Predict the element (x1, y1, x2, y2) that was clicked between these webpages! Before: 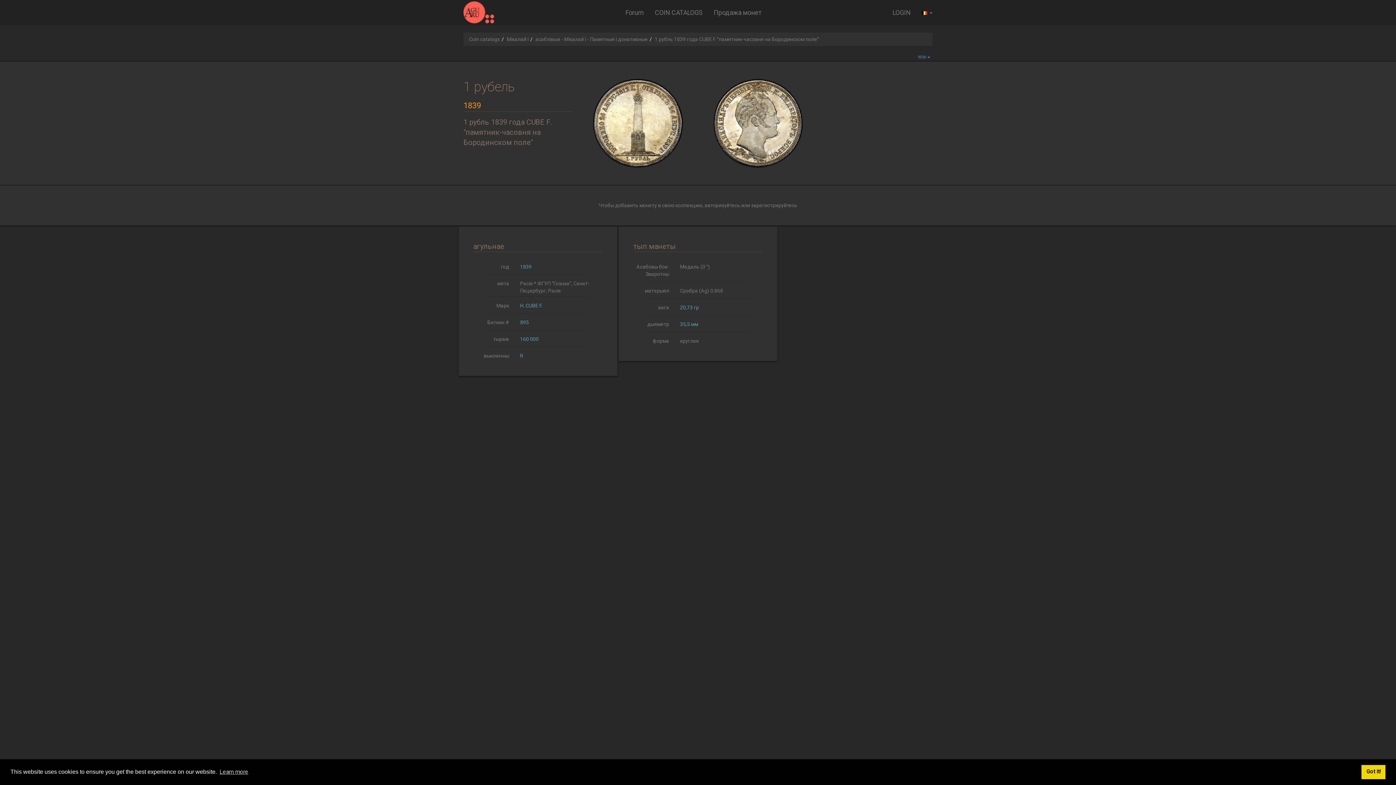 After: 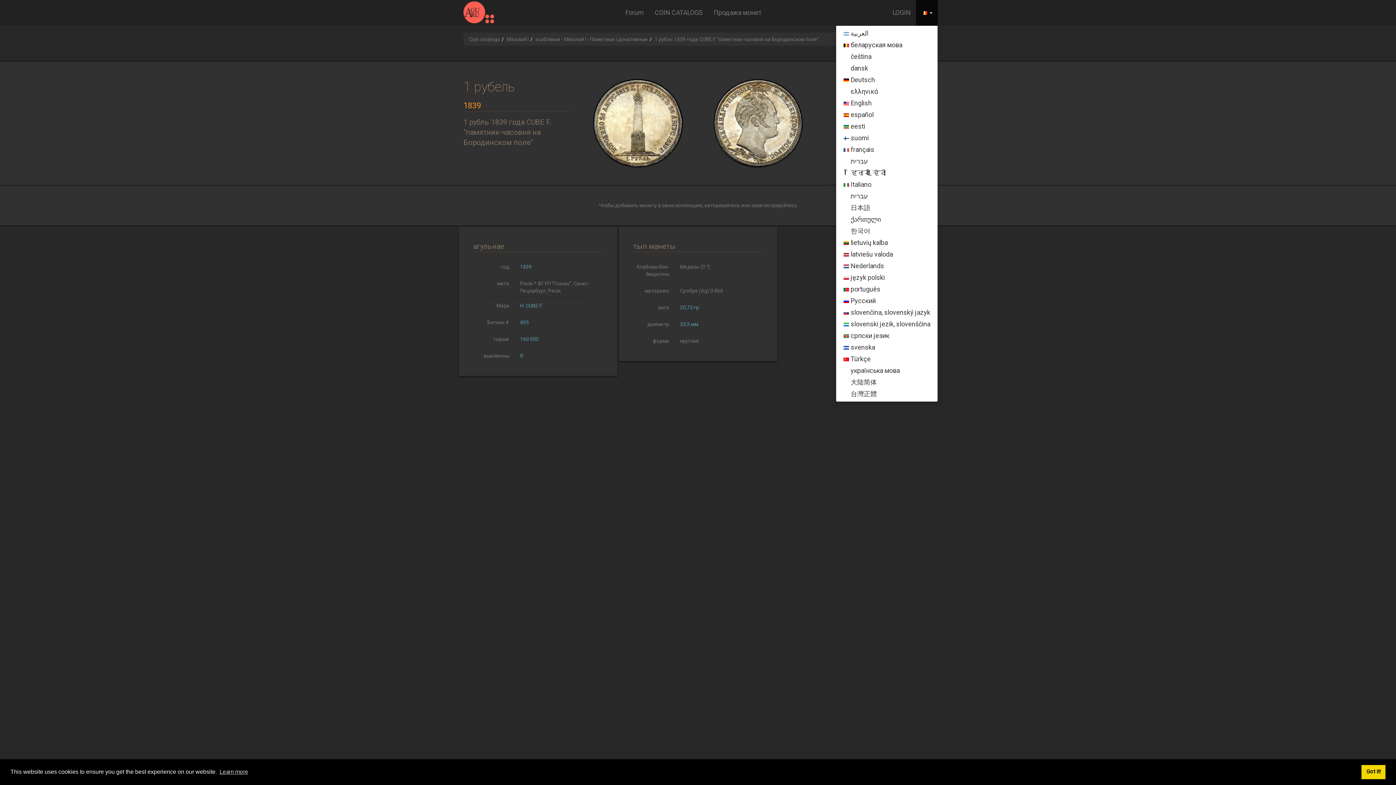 Action: bbox: (916, 0, 938, 25) label:  